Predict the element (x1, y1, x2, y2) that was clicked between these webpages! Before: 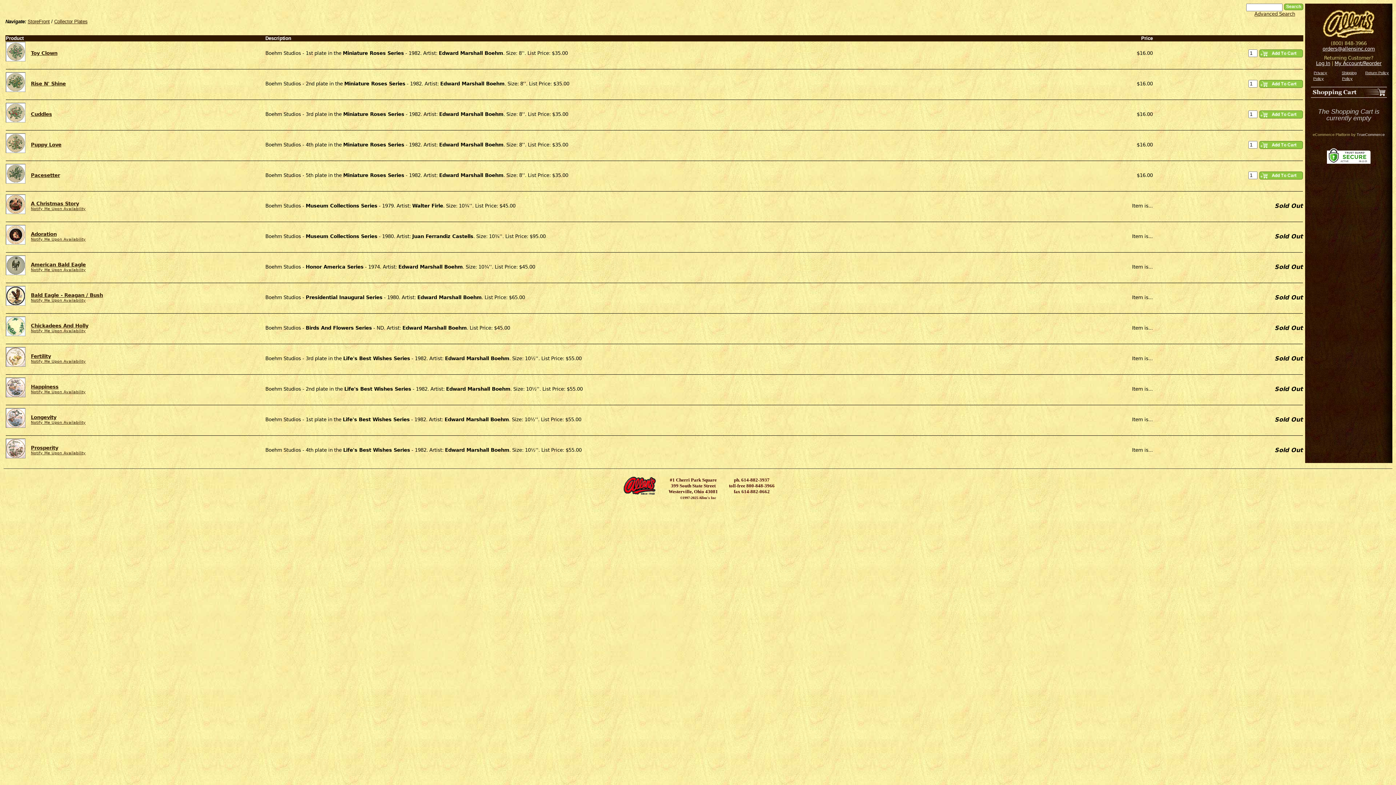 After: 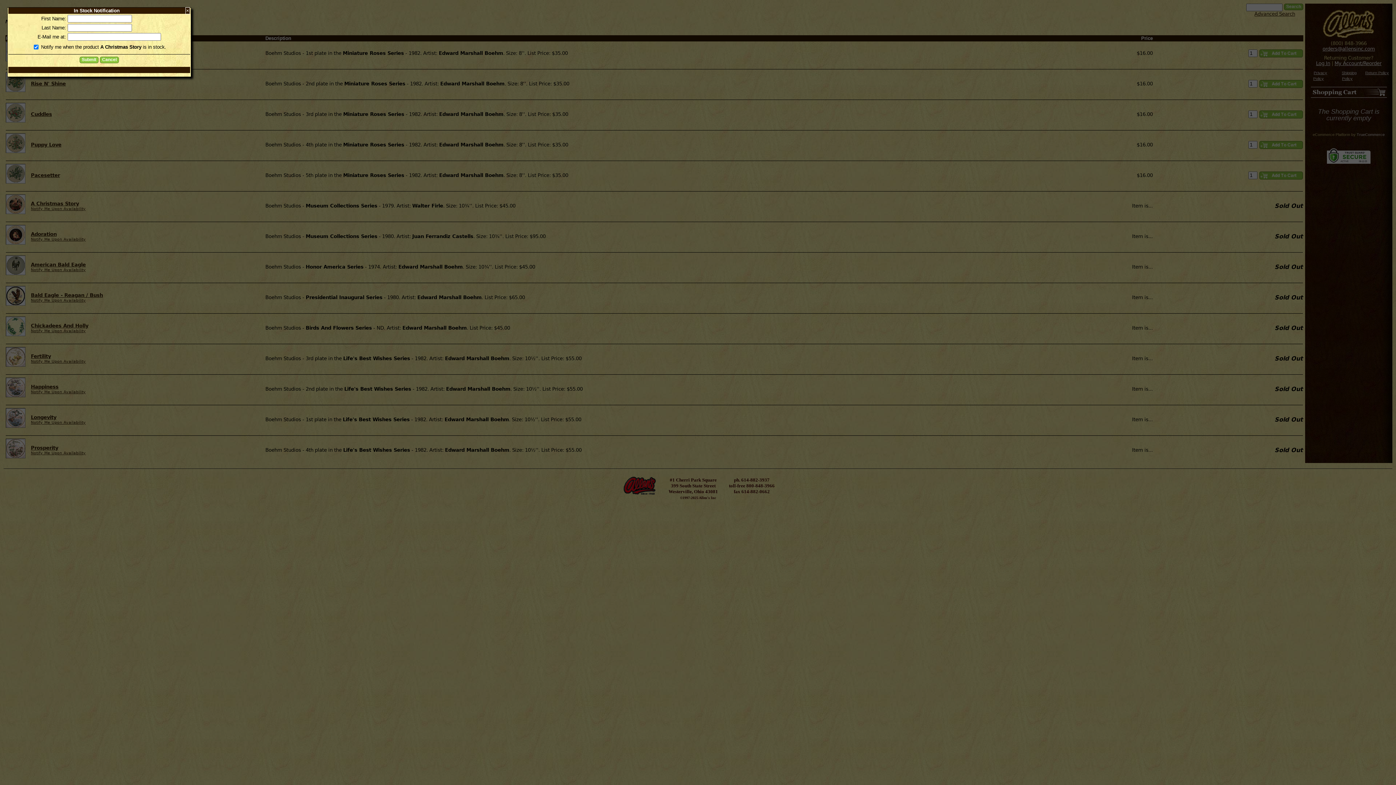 Action: bbox: (30, 206, 85, 211) label: Notify Me Upon Availability